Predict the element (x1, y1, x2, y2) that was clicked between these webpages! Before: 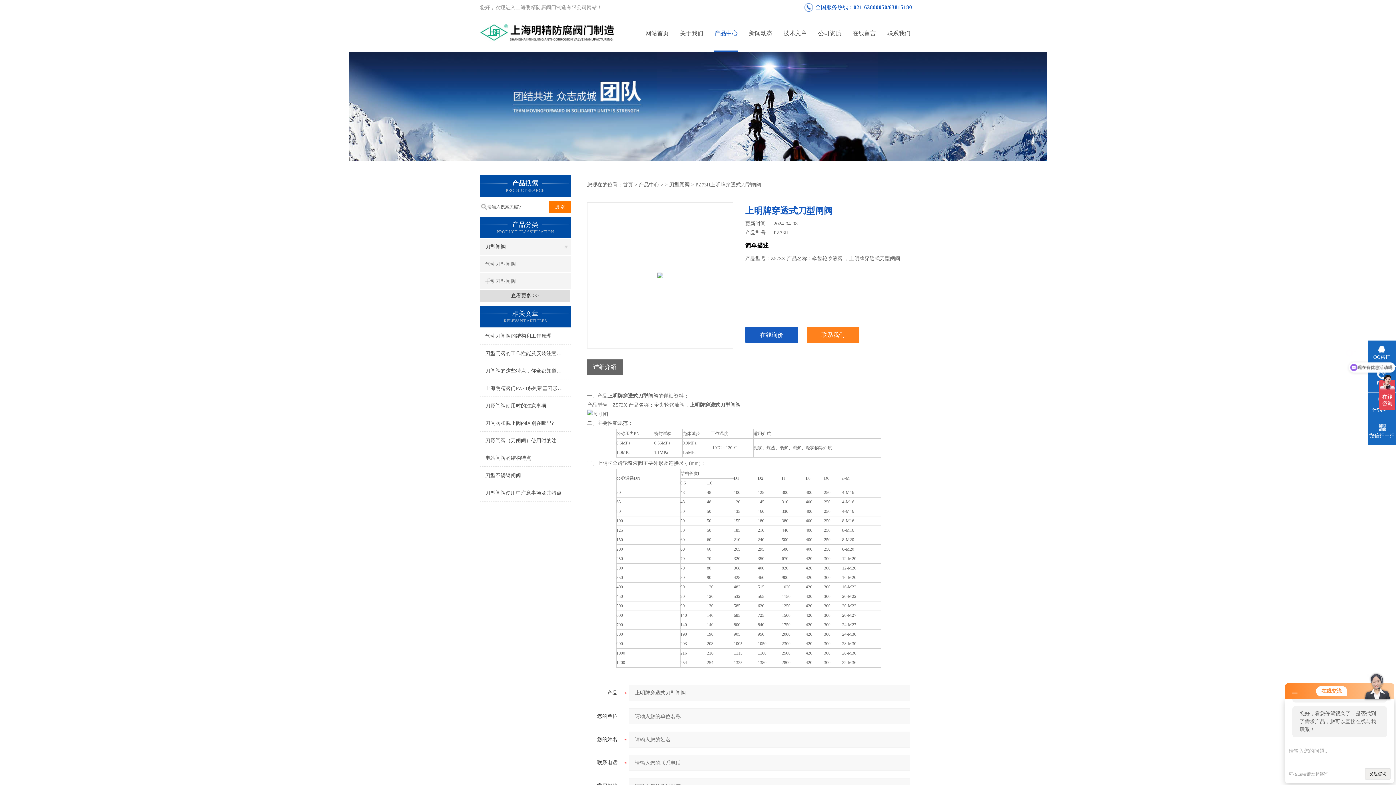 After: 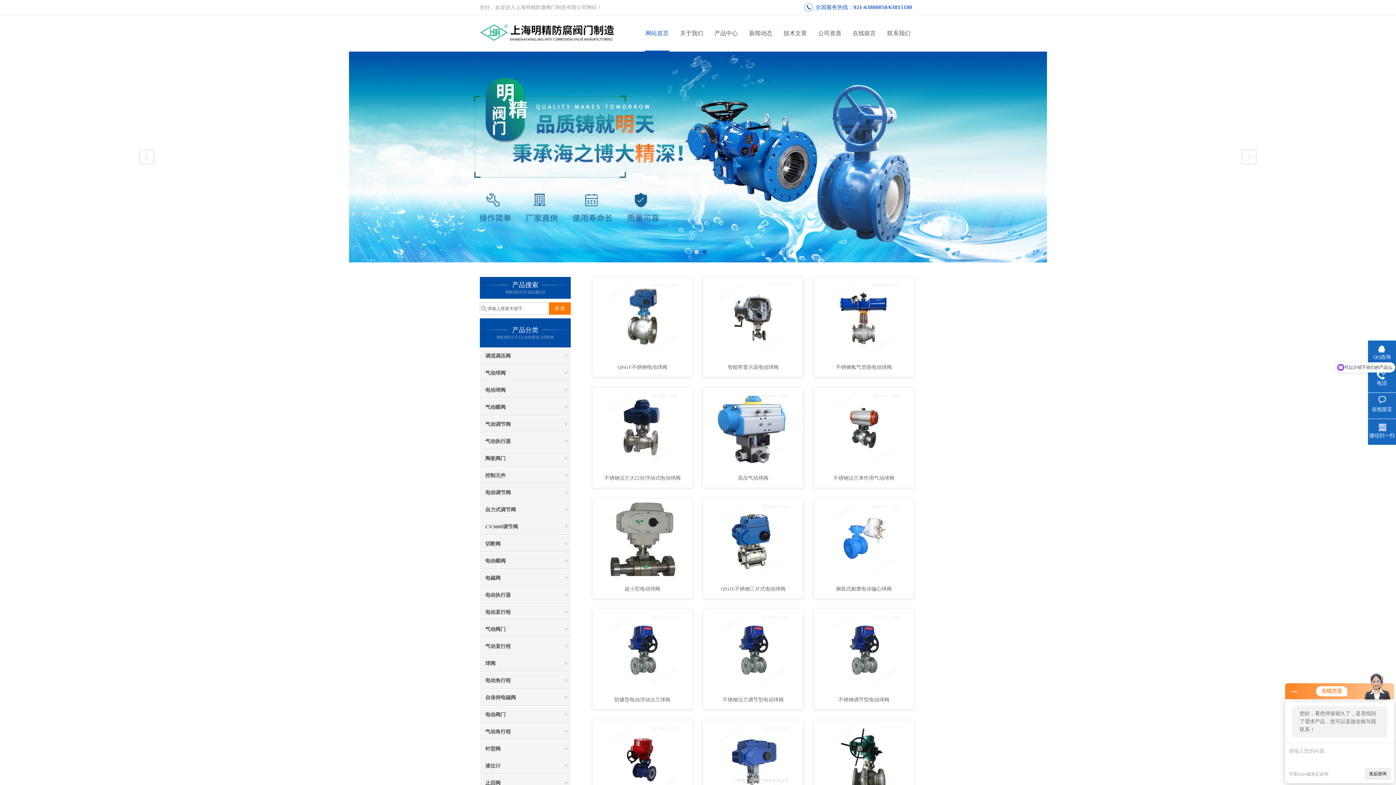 Action: bbox: (622, 182, 633, 187) label: 首页